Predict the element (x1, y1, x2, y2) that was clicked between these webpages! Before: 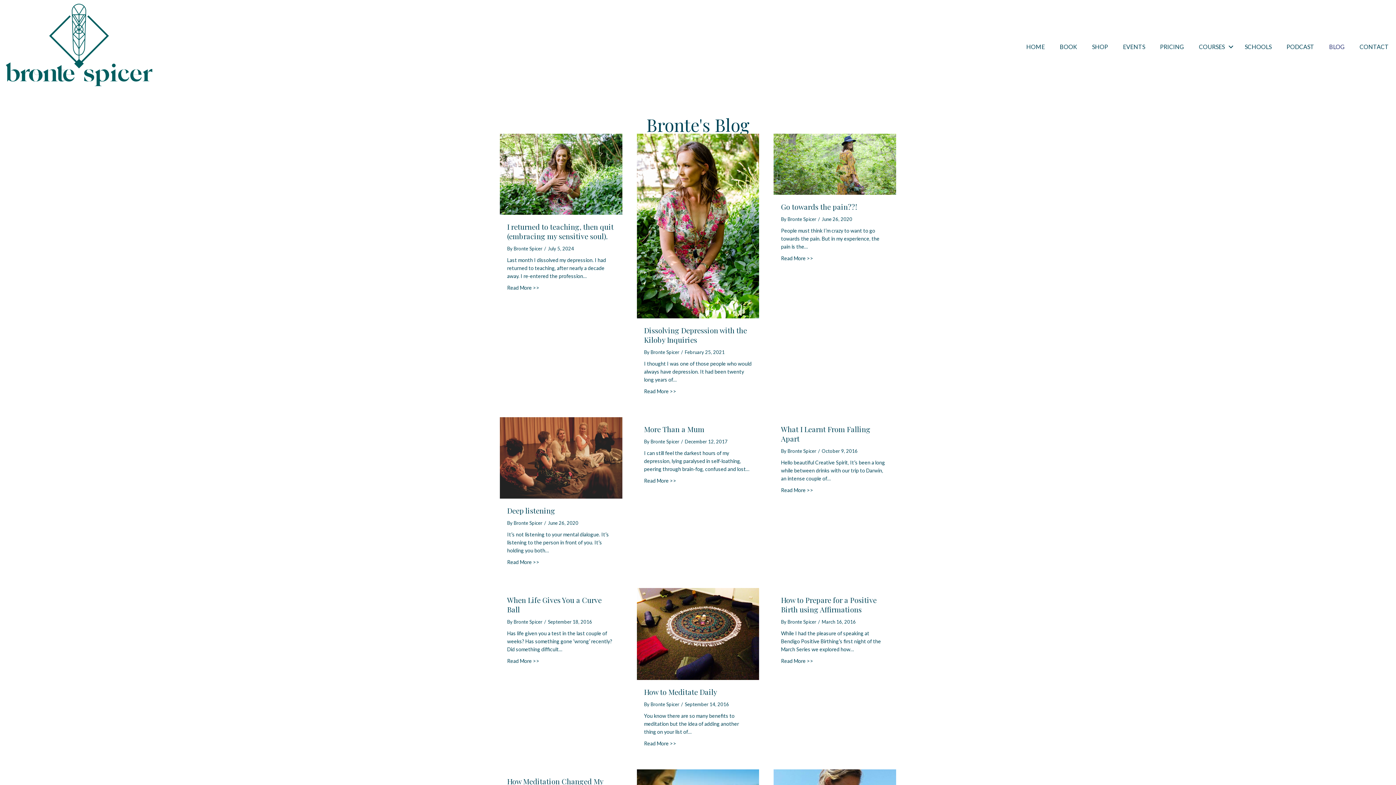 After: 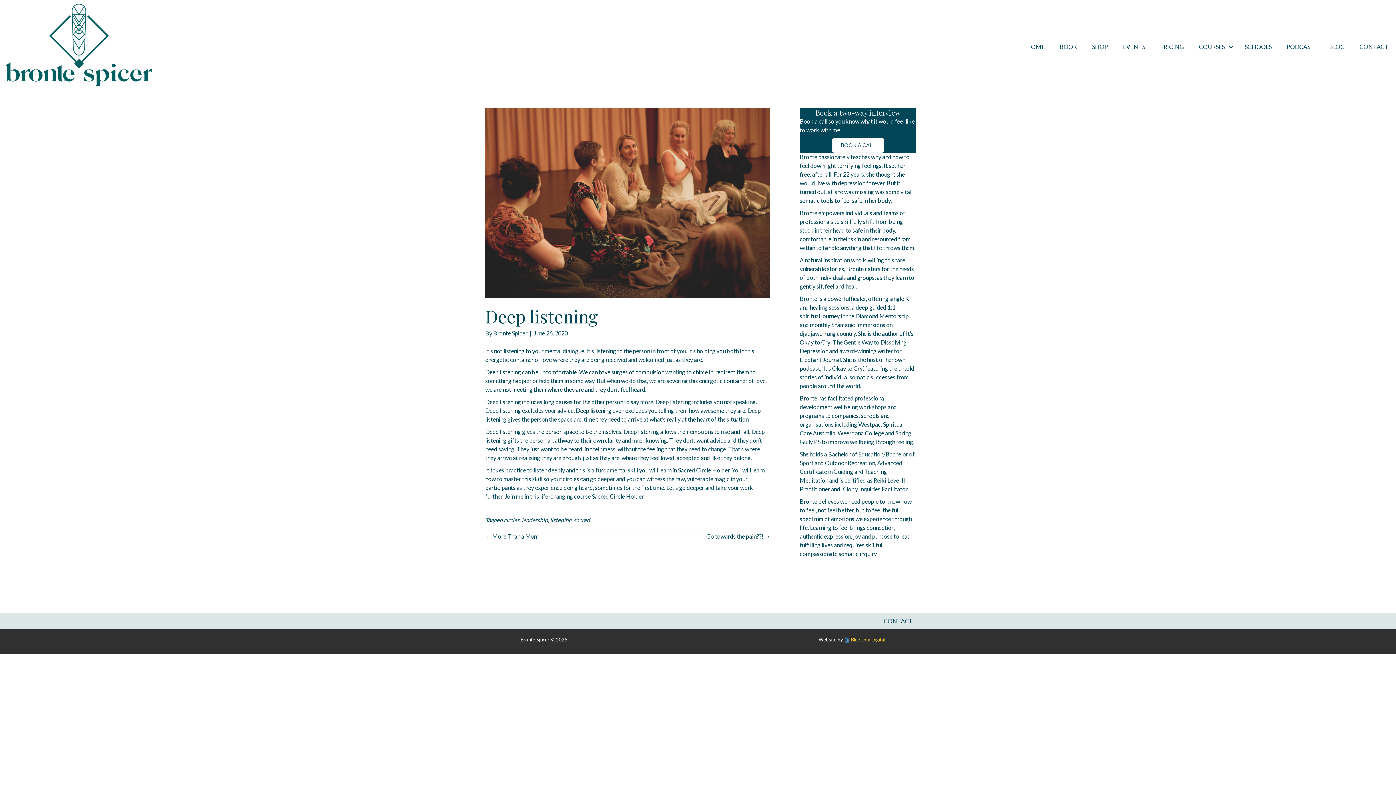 Action: label: Read More >> bbox: (507, 558, 539, 566)